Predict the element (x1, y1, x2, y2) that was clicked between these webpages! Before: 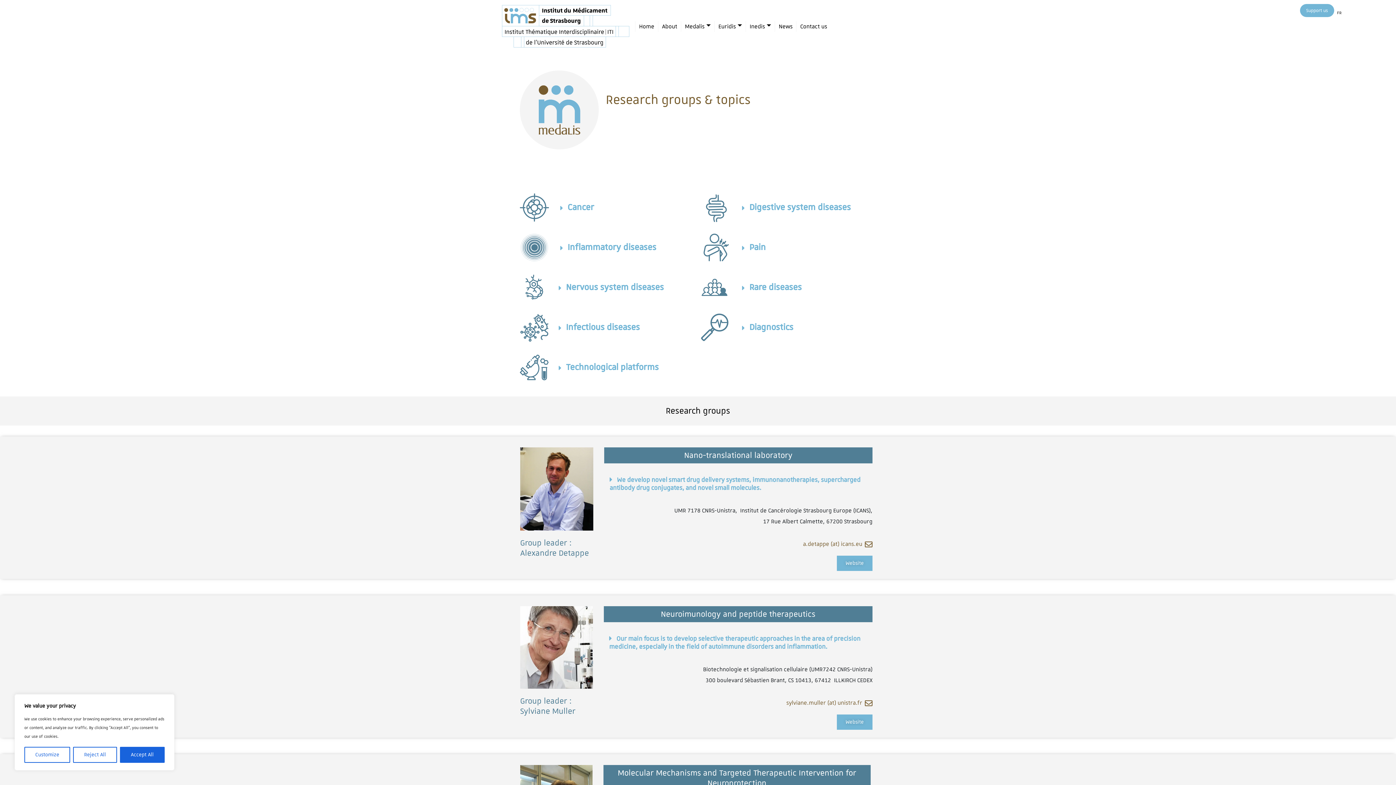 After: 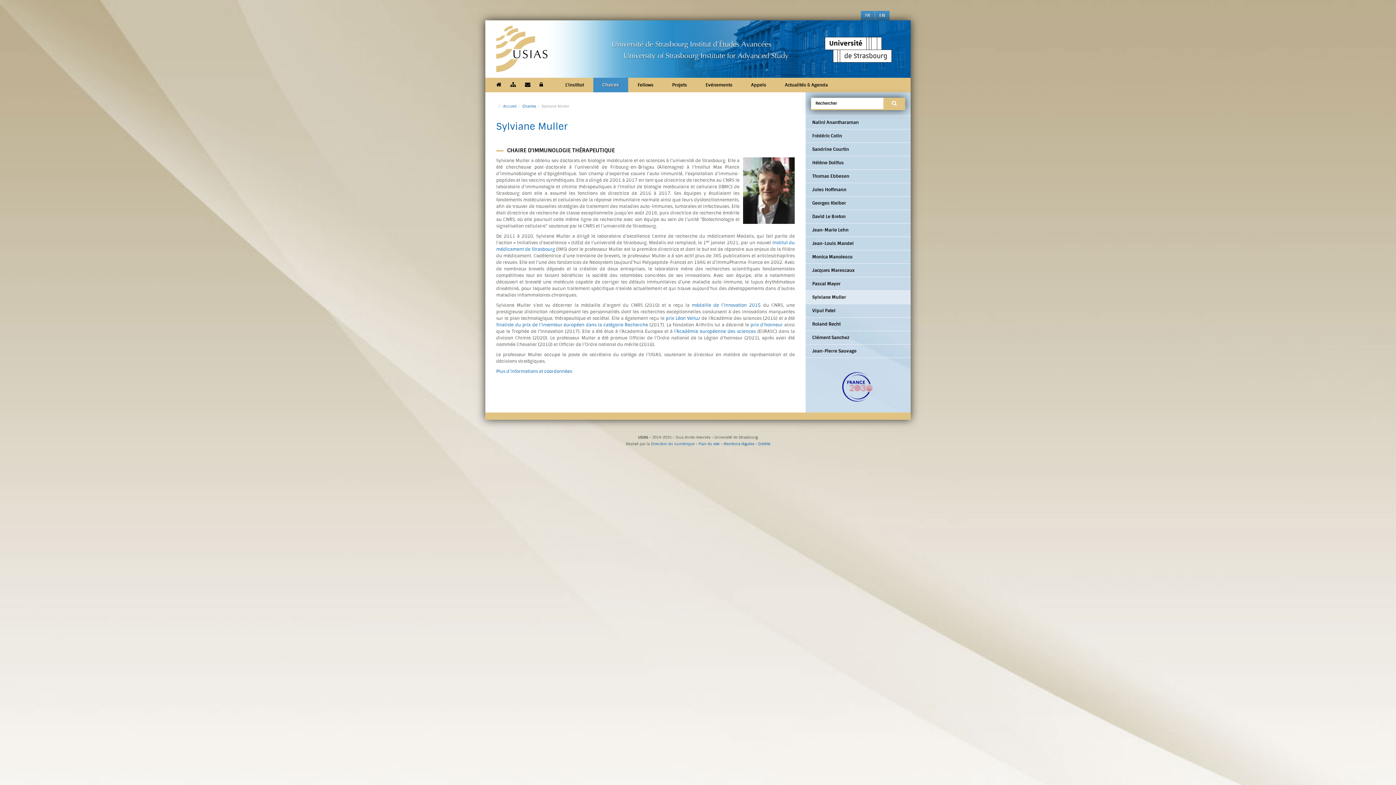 Action: bbox: (520, 538, 589, 558) label: Group leader : Alexandre Detappe